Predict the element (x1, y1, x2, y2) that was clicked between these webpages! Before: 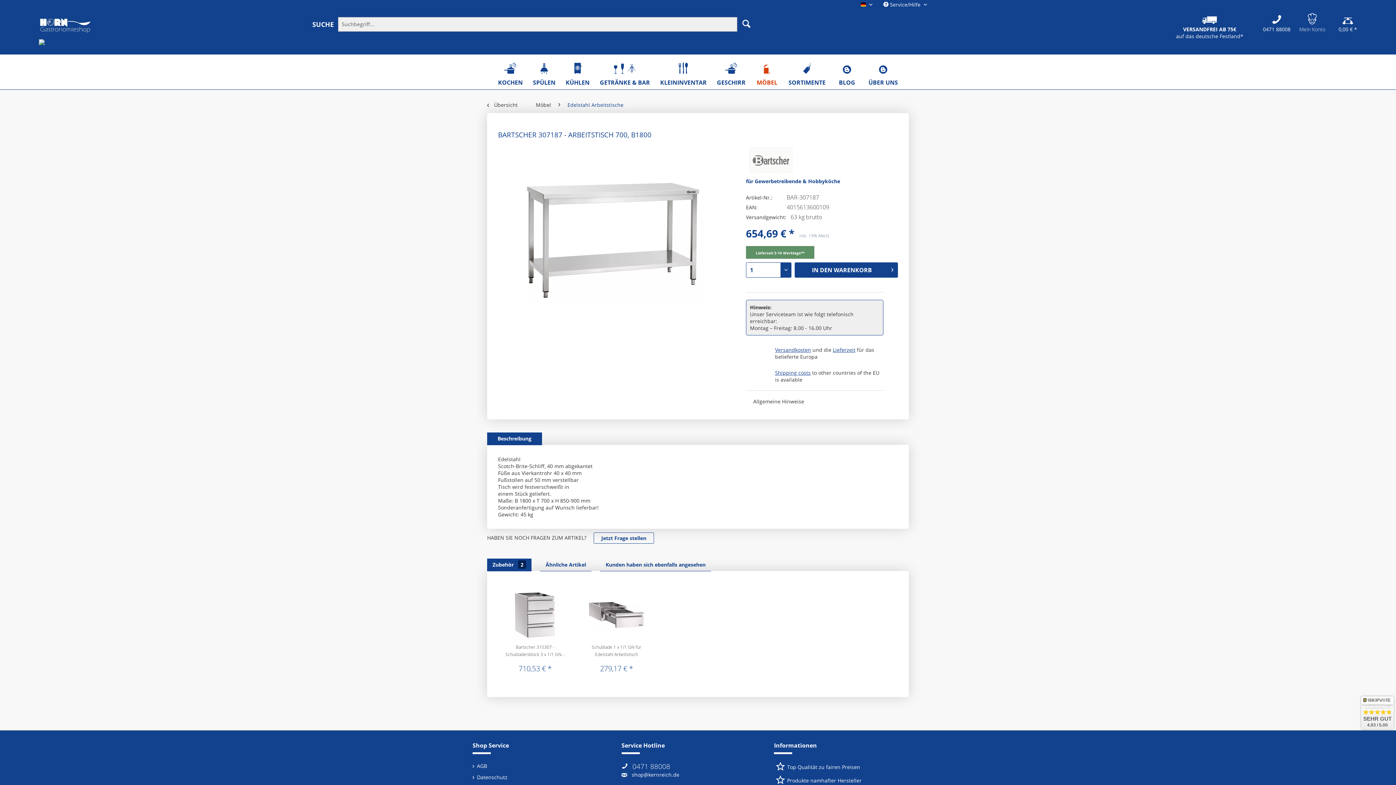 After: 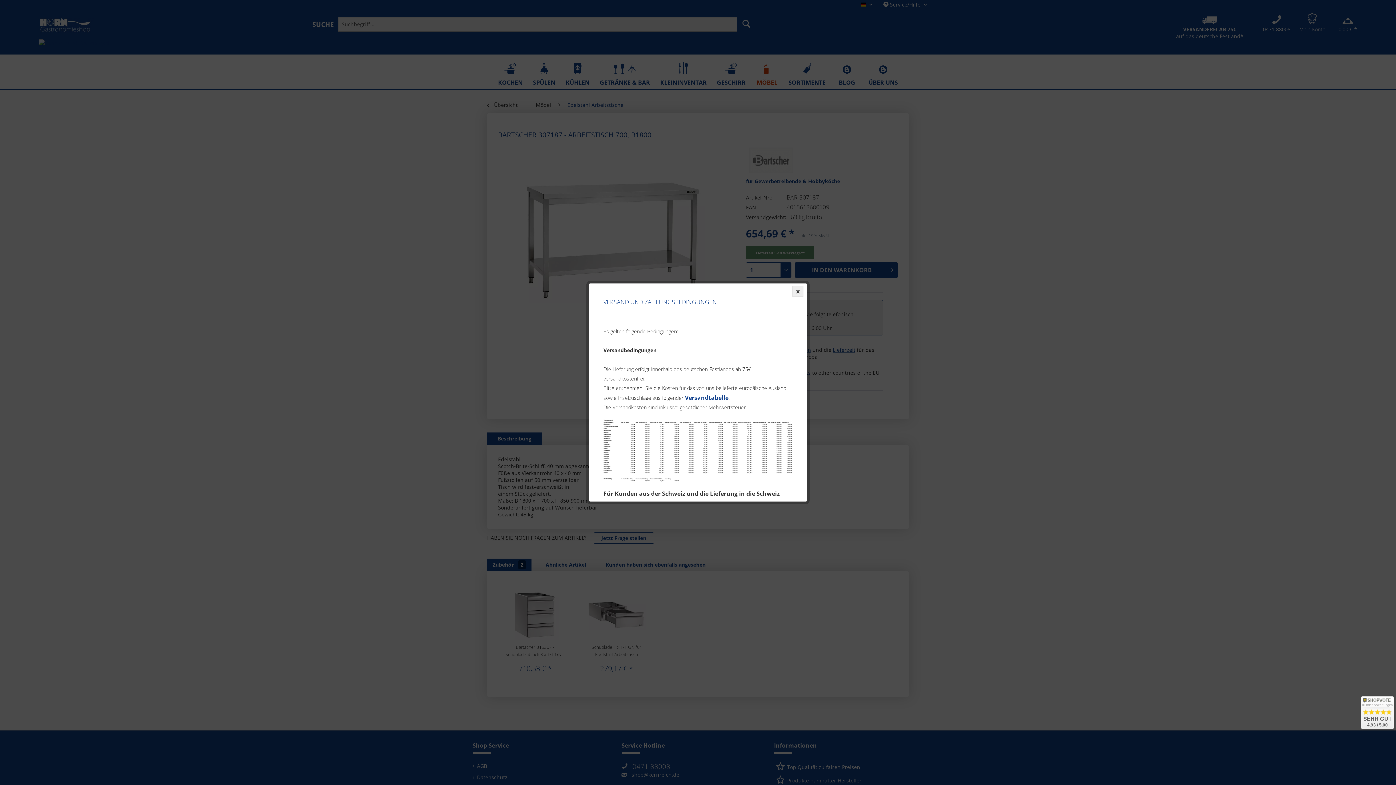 Action: bbox: (775, 346, 811, 353) label: Versandkosten